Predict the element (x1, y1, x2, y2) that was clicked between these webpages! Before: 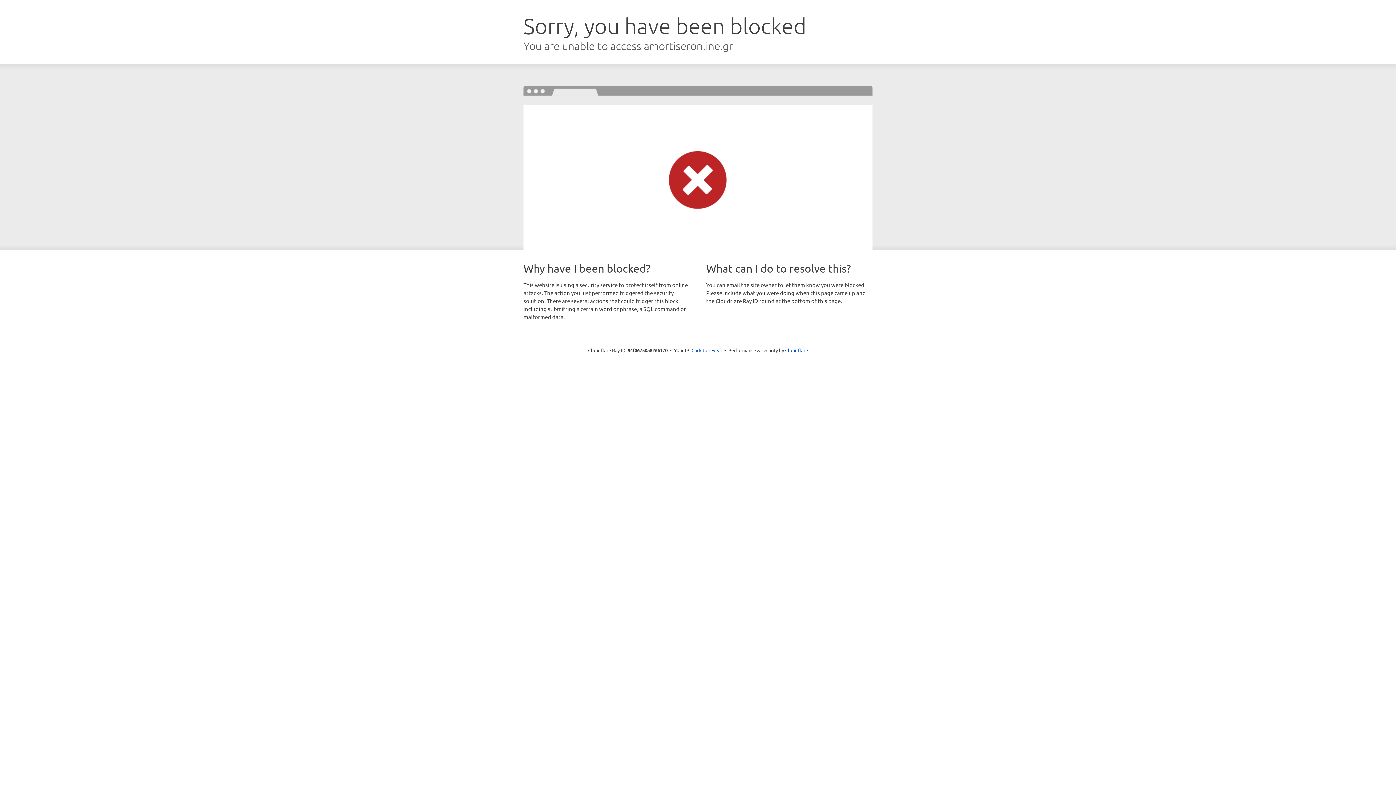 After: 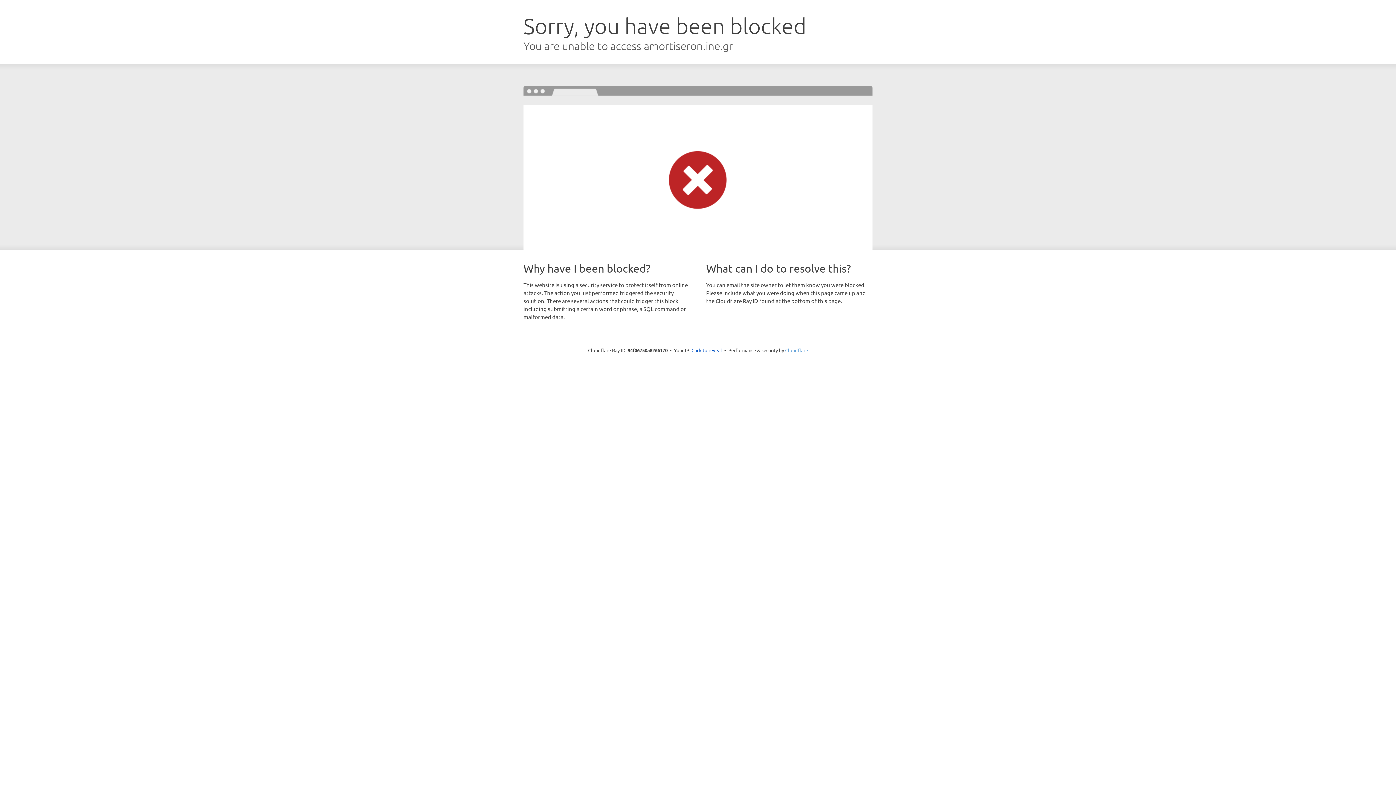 Action: label: Cloudflare bbox: (785, 347, 808, 353)